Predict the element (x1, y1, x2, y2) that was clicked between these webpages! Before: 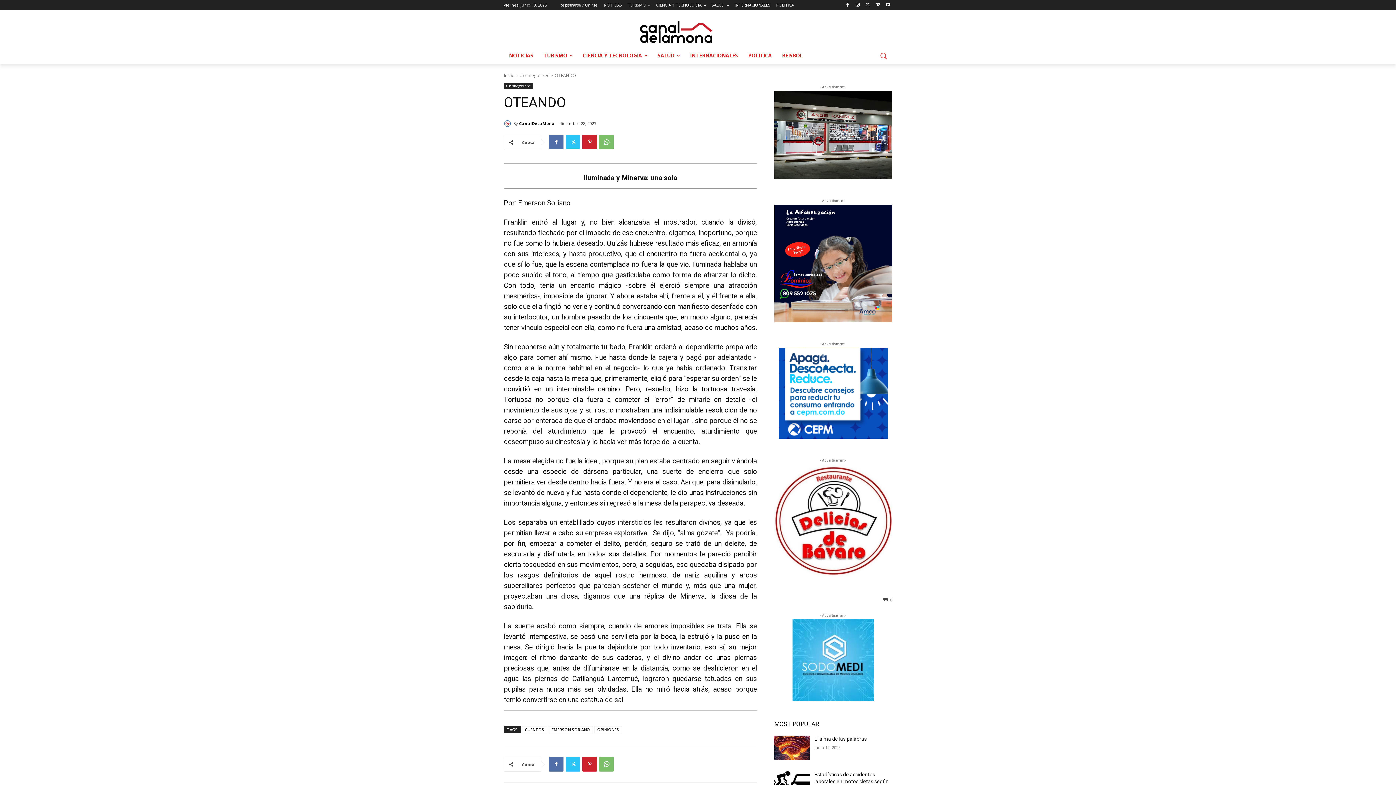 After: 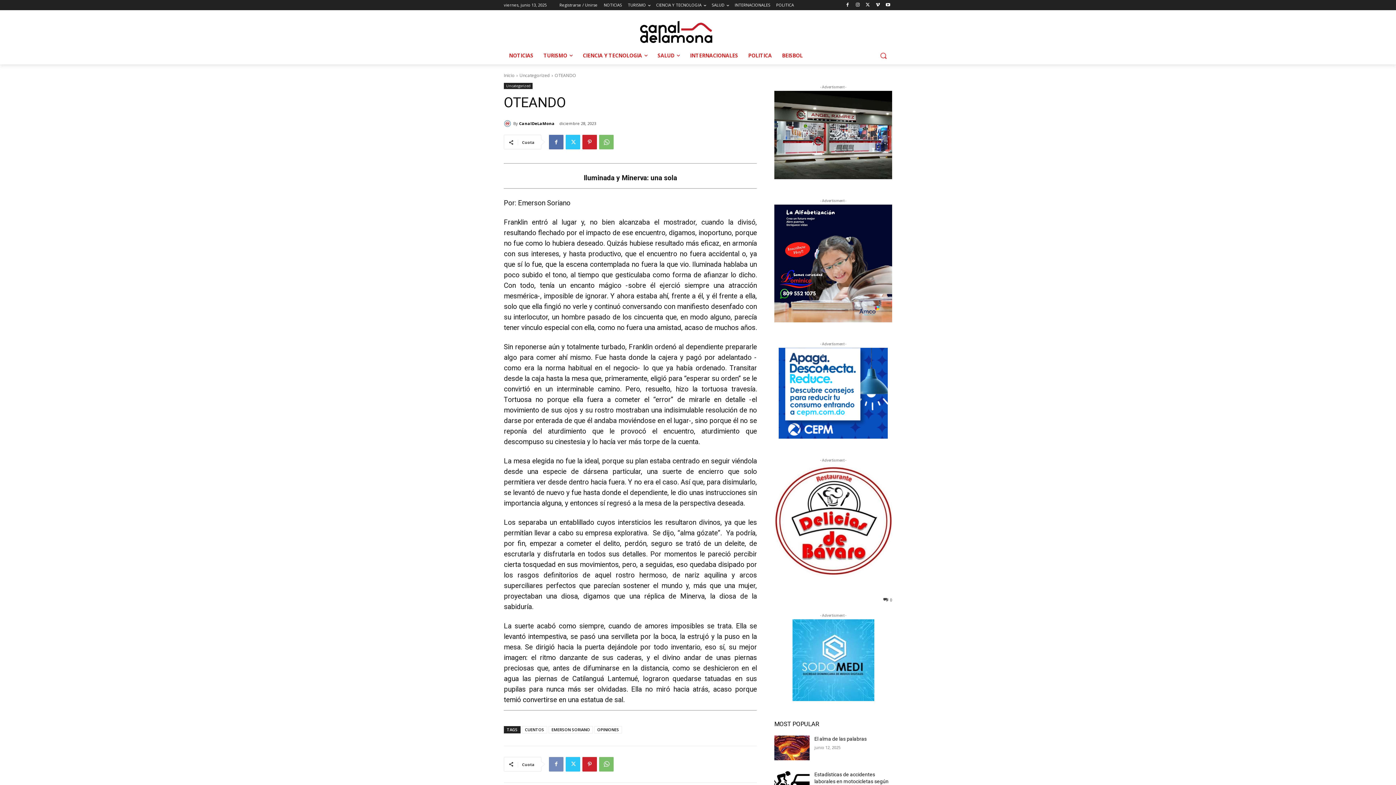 Action: bbox: (549, 757, 563, 771)